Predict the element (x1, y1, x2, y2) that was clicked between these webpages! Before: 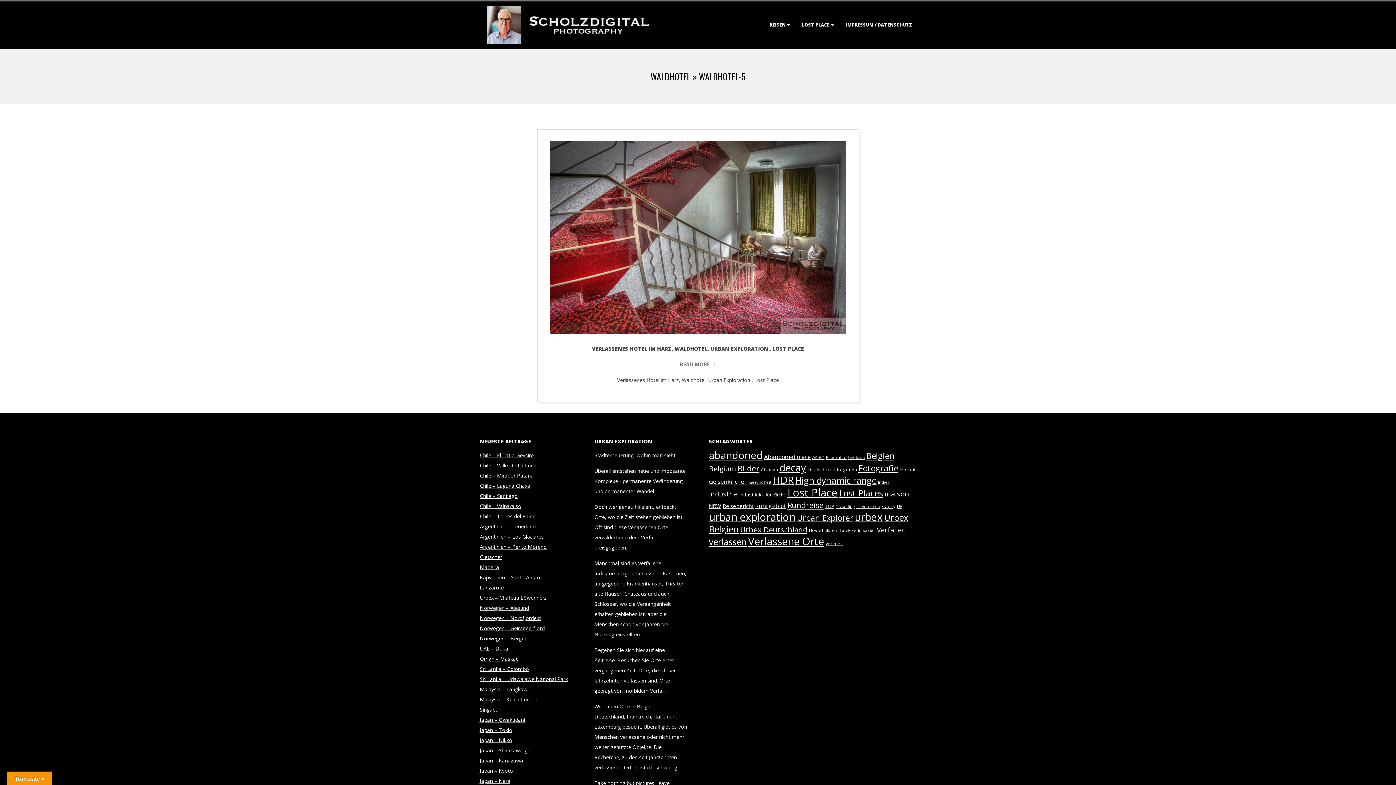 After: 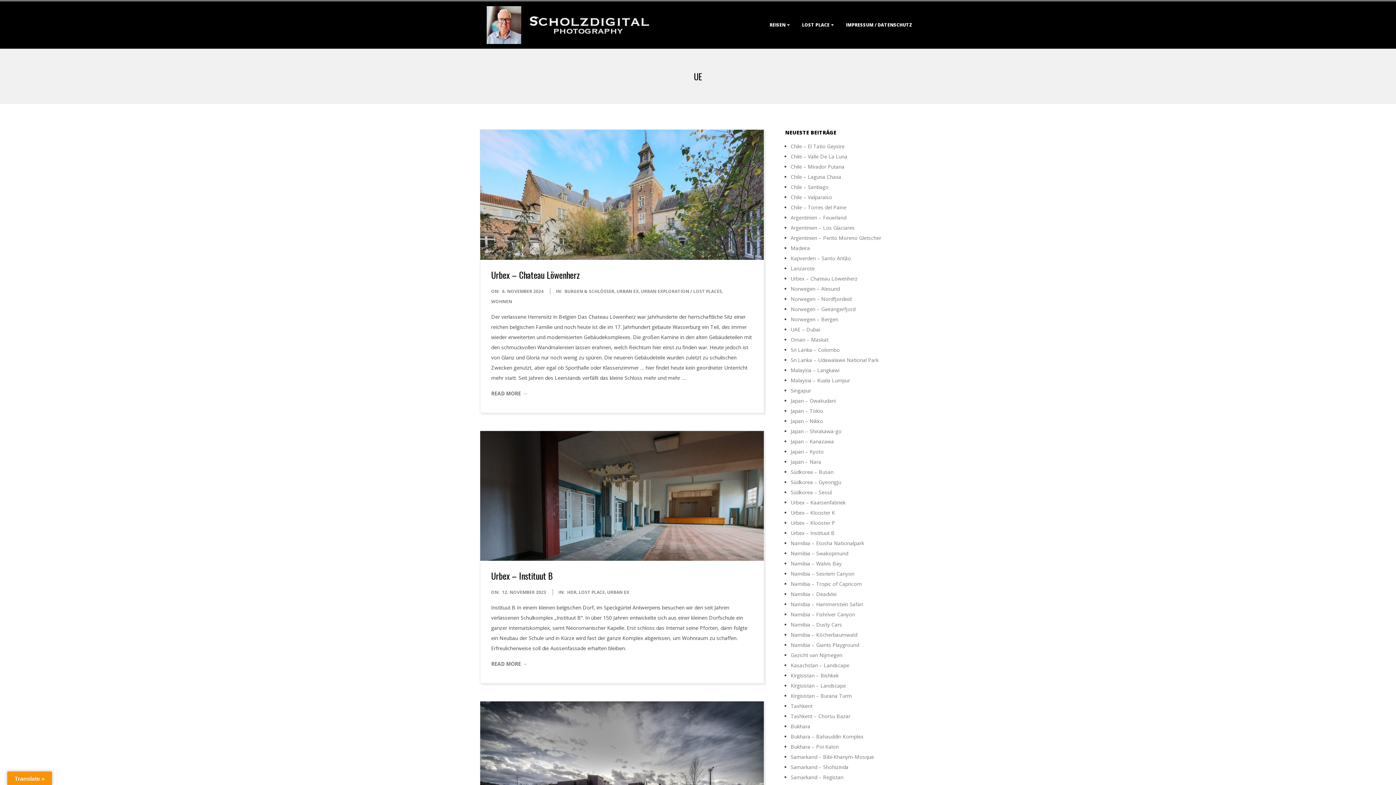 Action: bbox: (897, 503, 902, 509) label: UE (25 Einträge)